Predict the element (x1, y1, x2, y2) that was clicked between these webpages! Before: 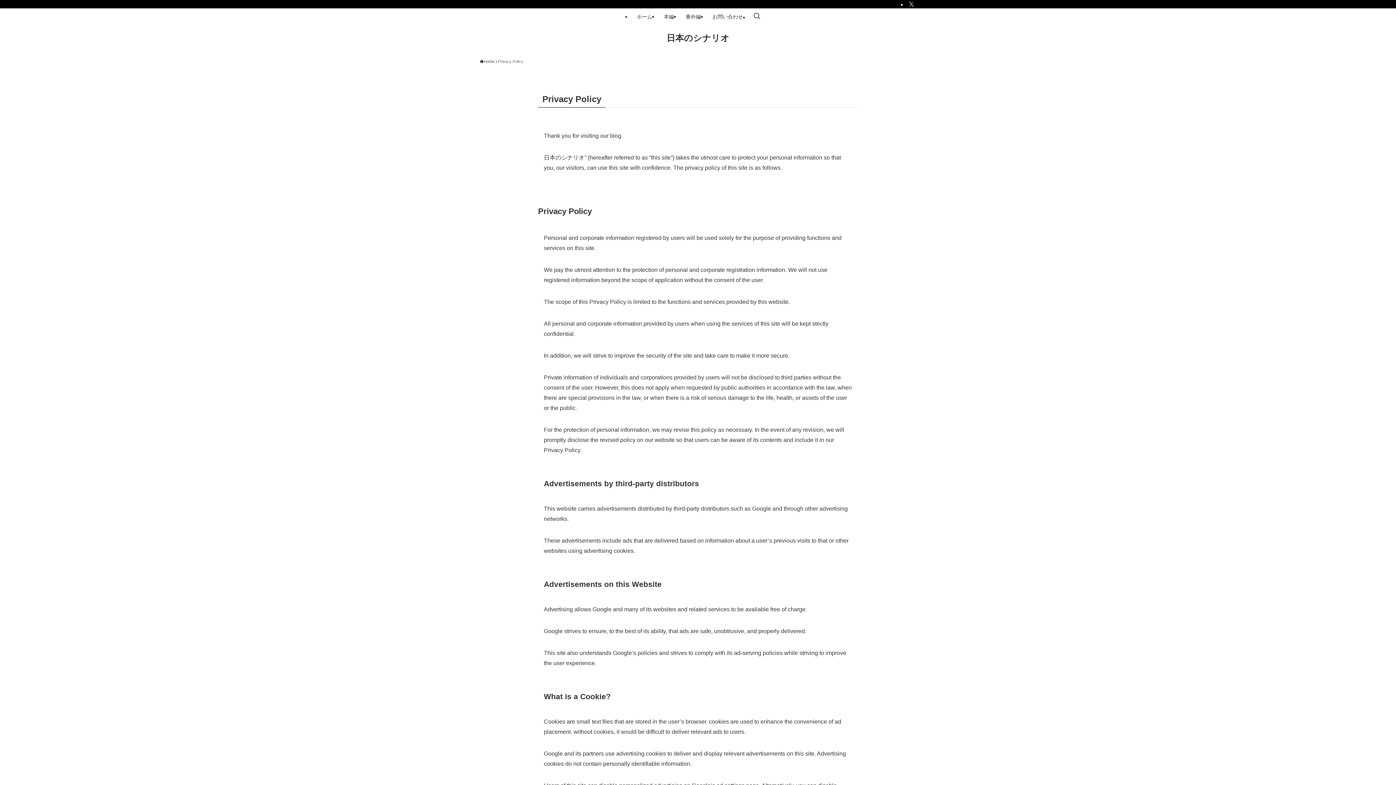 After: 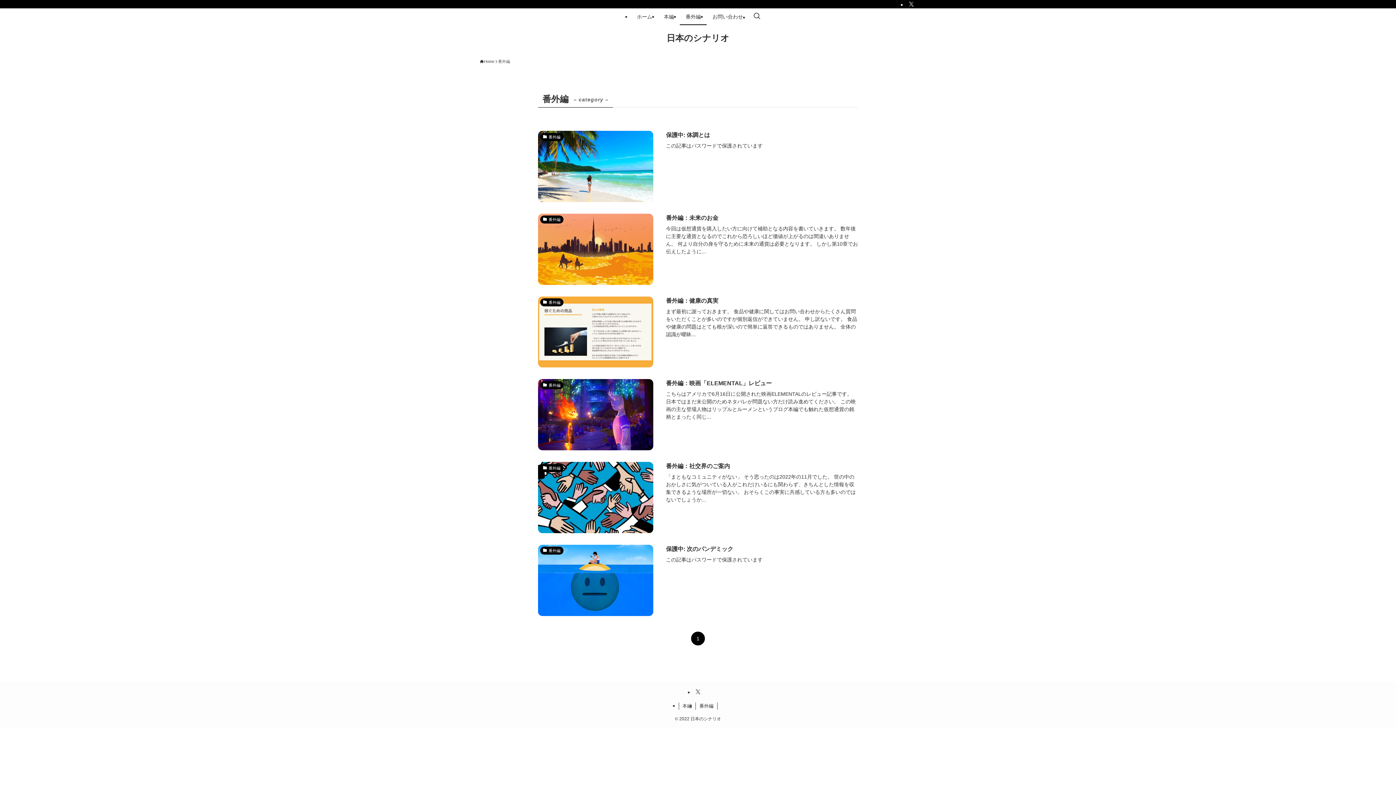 Action: label: 番外編 bbox: (680, 8, 706, 25)